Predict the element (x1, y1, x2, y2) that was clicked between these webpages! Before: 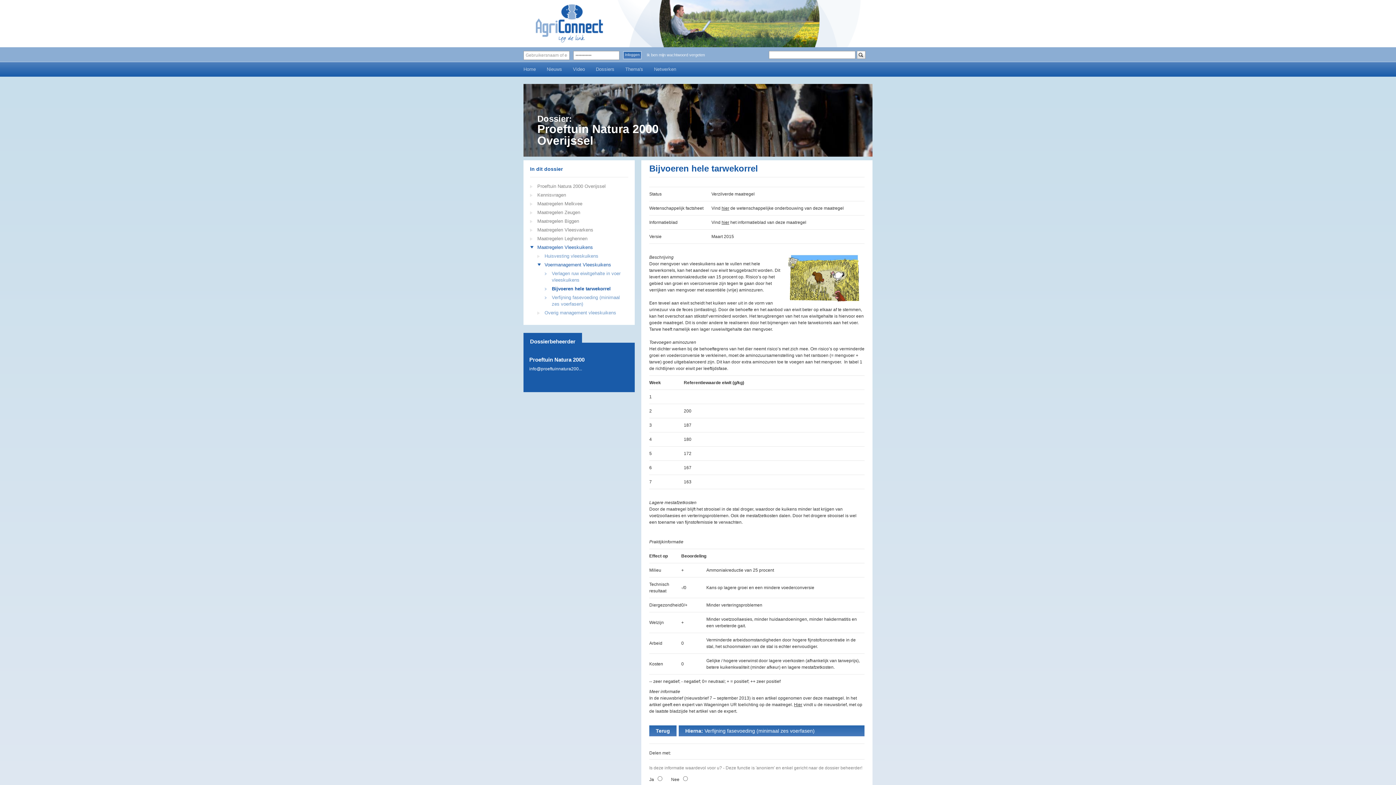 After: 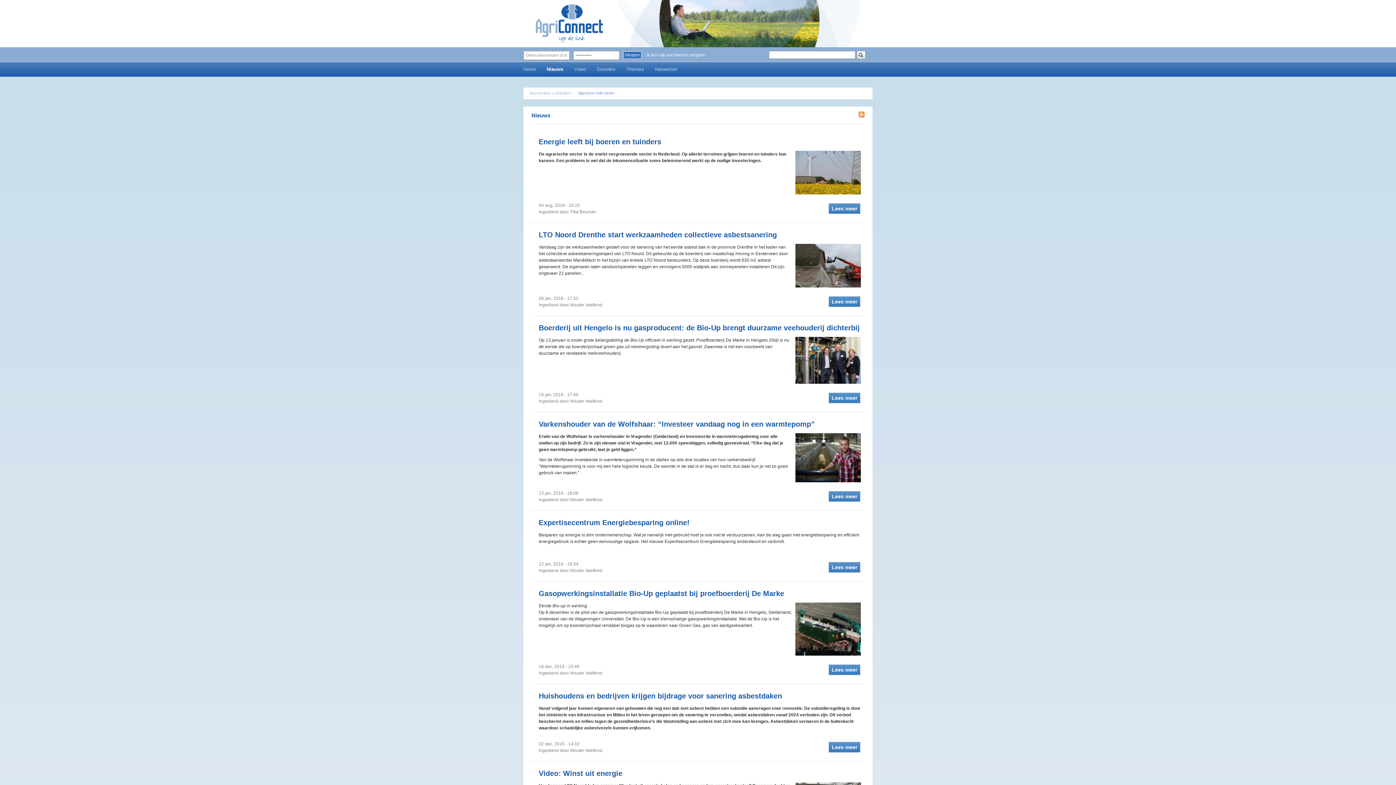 Action: bbox: (541, 62, 567, 76) label: Nieuws